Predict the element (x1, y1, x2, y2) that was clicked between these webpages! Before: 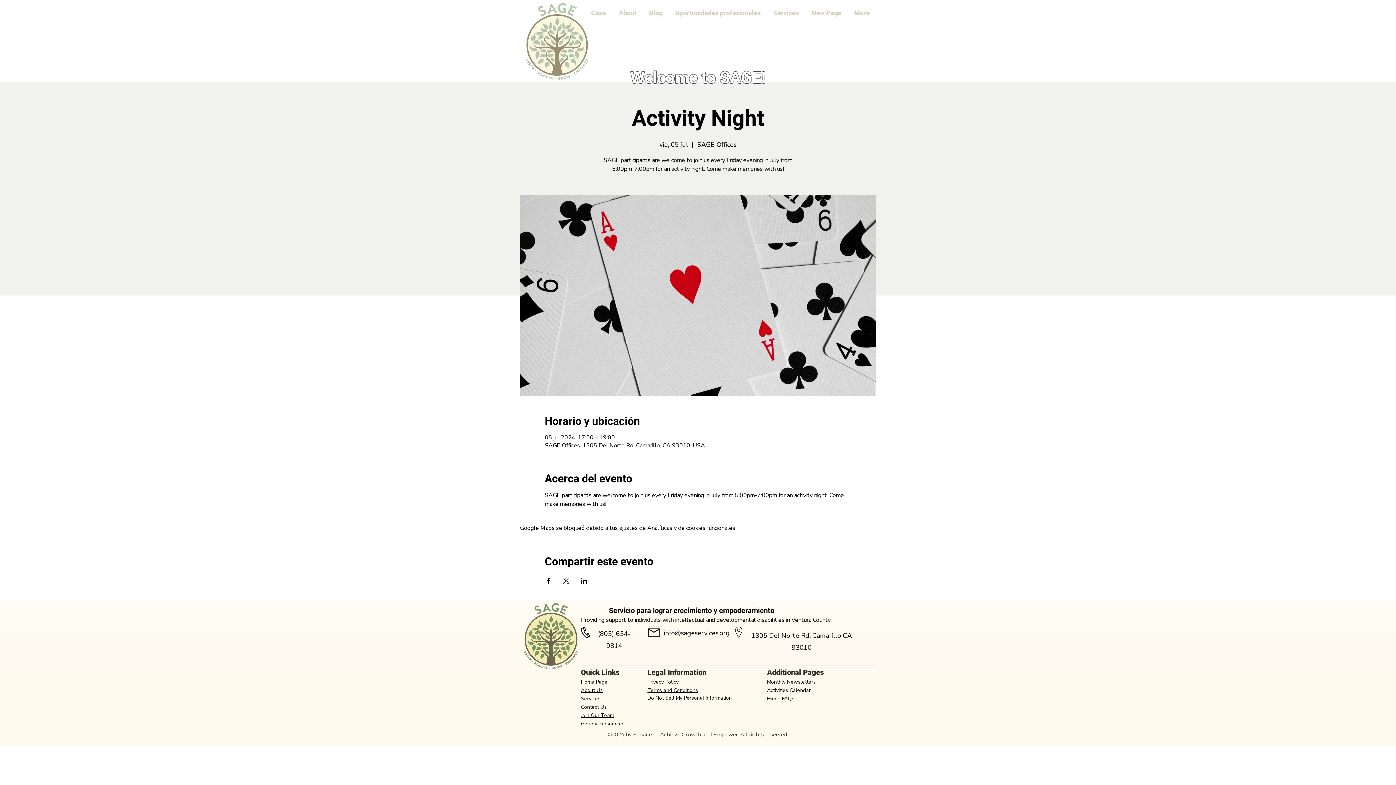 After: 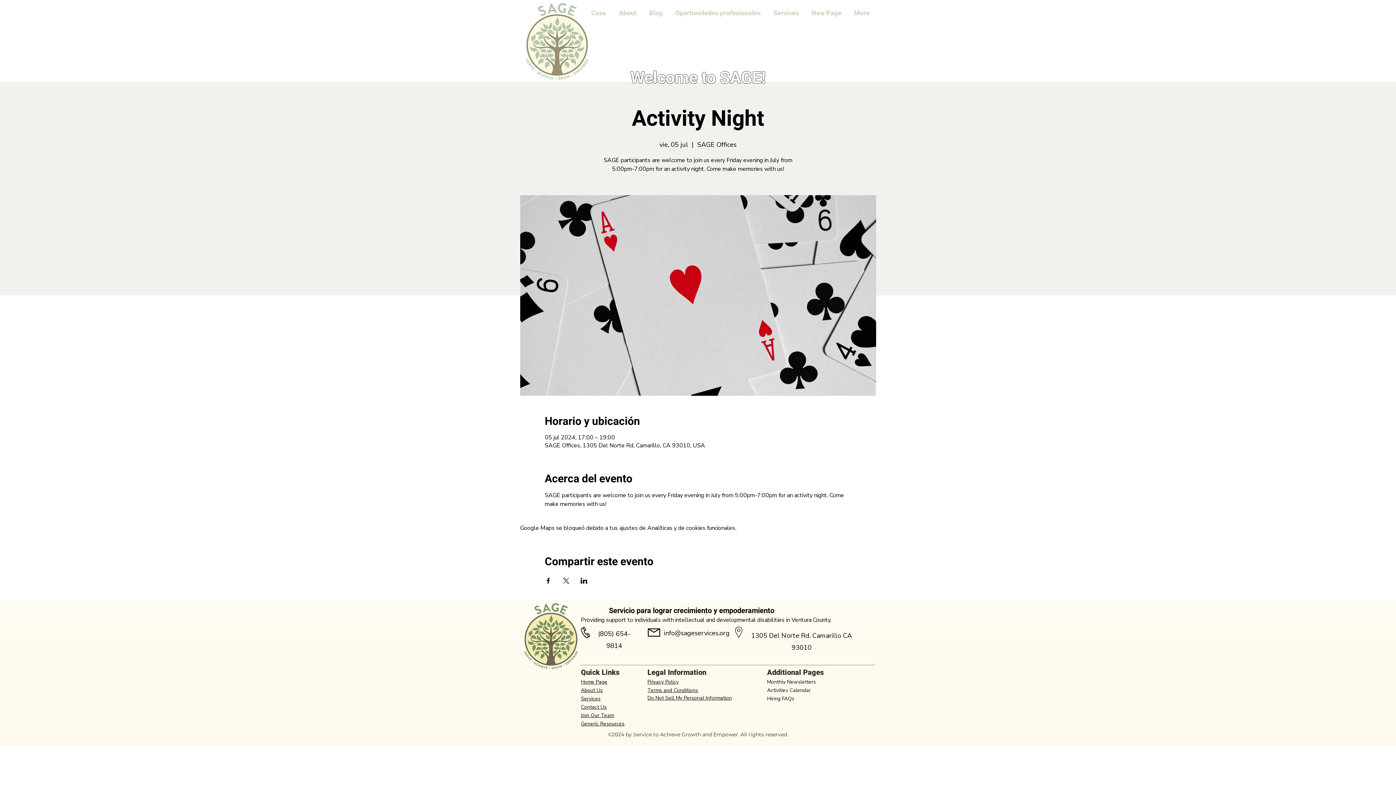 Action: label: Do Not Sell My Personal Information bbox: (647, 694, 732, 701)